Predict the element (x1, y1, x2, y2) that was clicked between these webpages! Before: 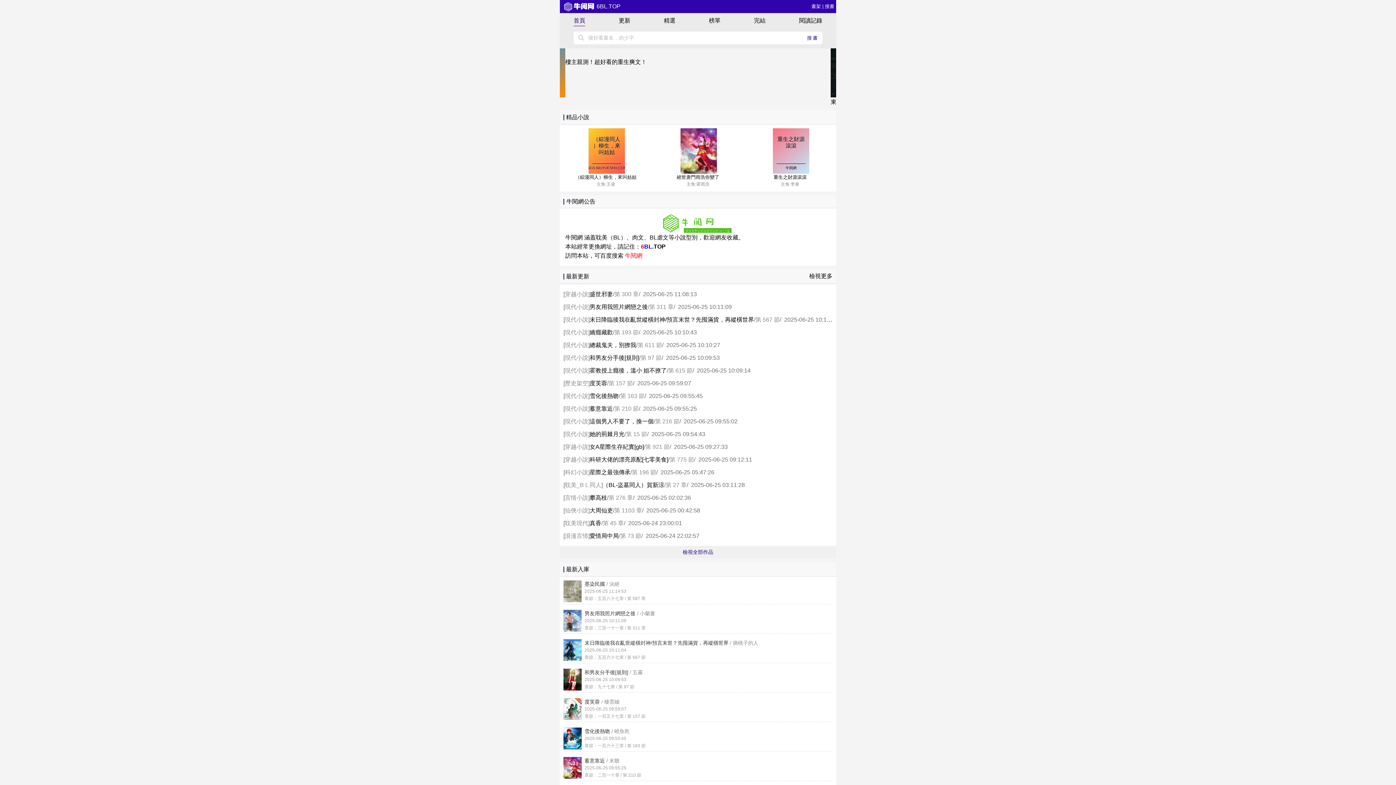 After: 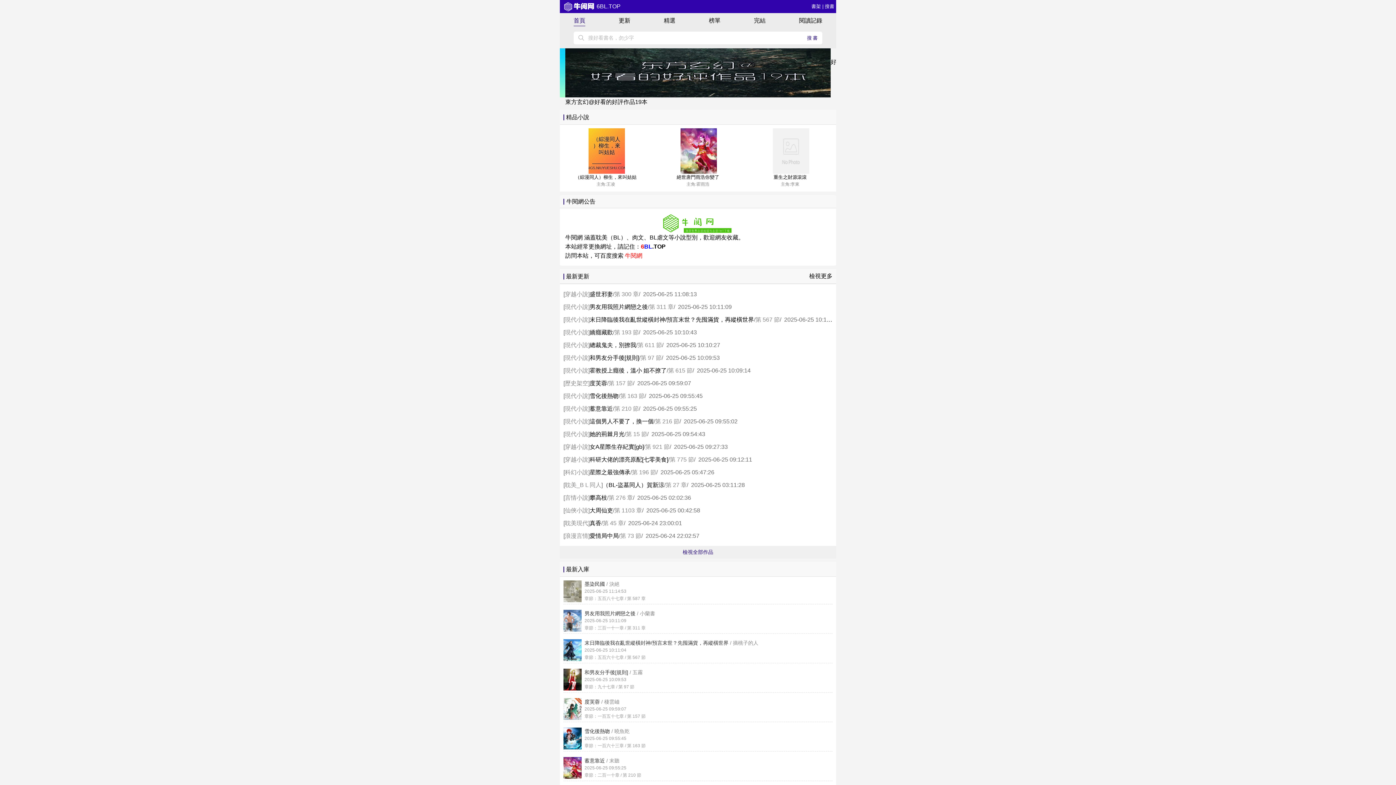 Action: label: 第 300 章 bbox: (614, 291, 638, 297)